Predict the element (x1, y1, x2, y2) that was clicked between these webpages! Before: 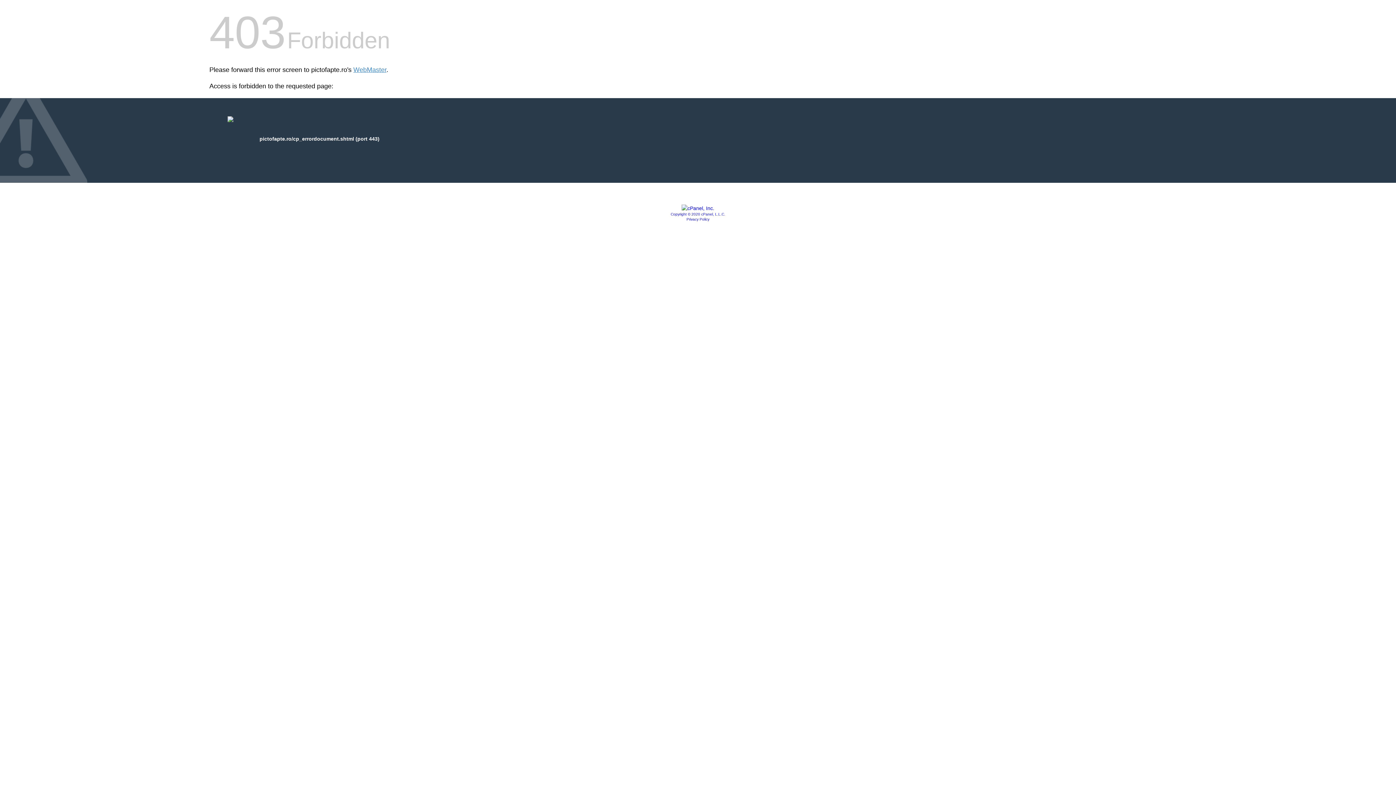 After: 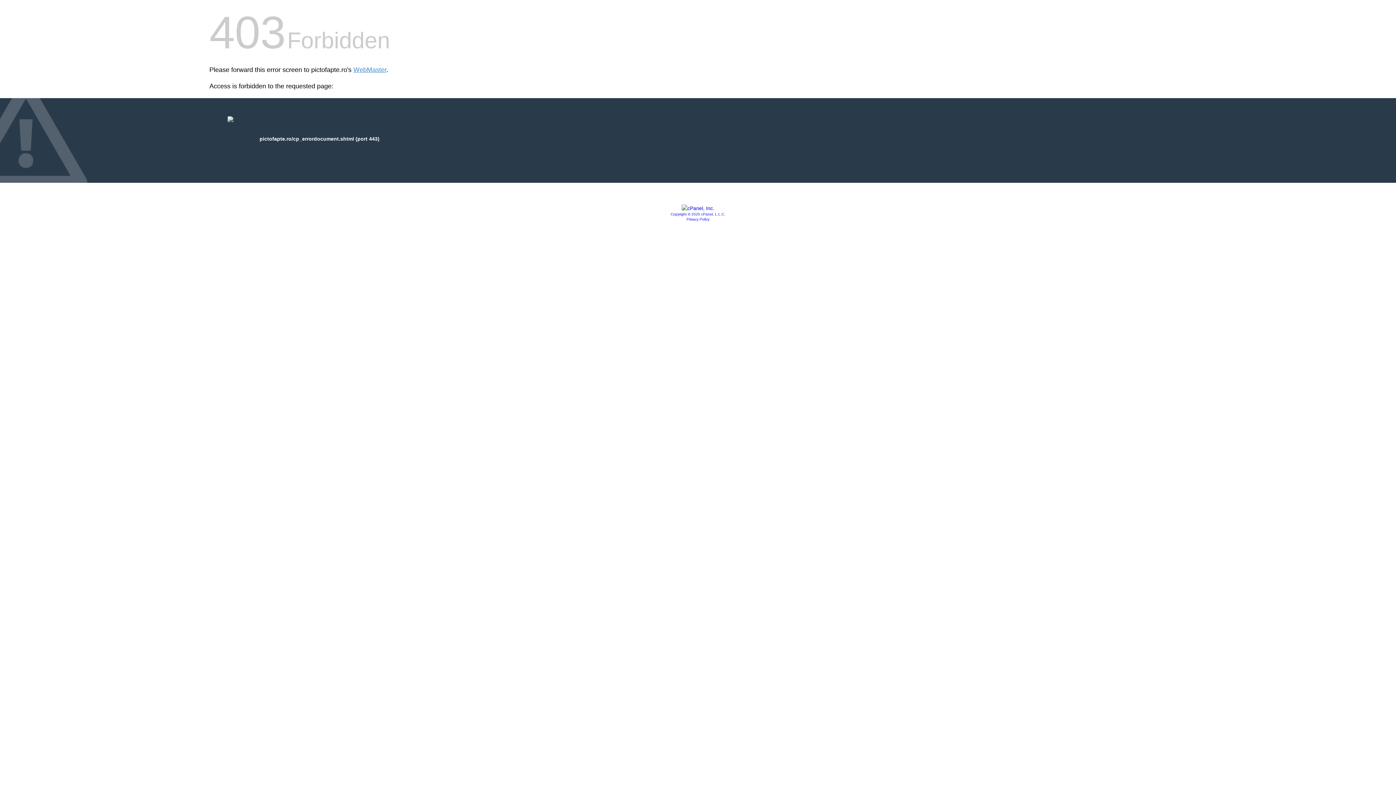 Action: label: Copyright © 2020 cPanel, L.L.C. bbox: (670, 212, 725, 216)